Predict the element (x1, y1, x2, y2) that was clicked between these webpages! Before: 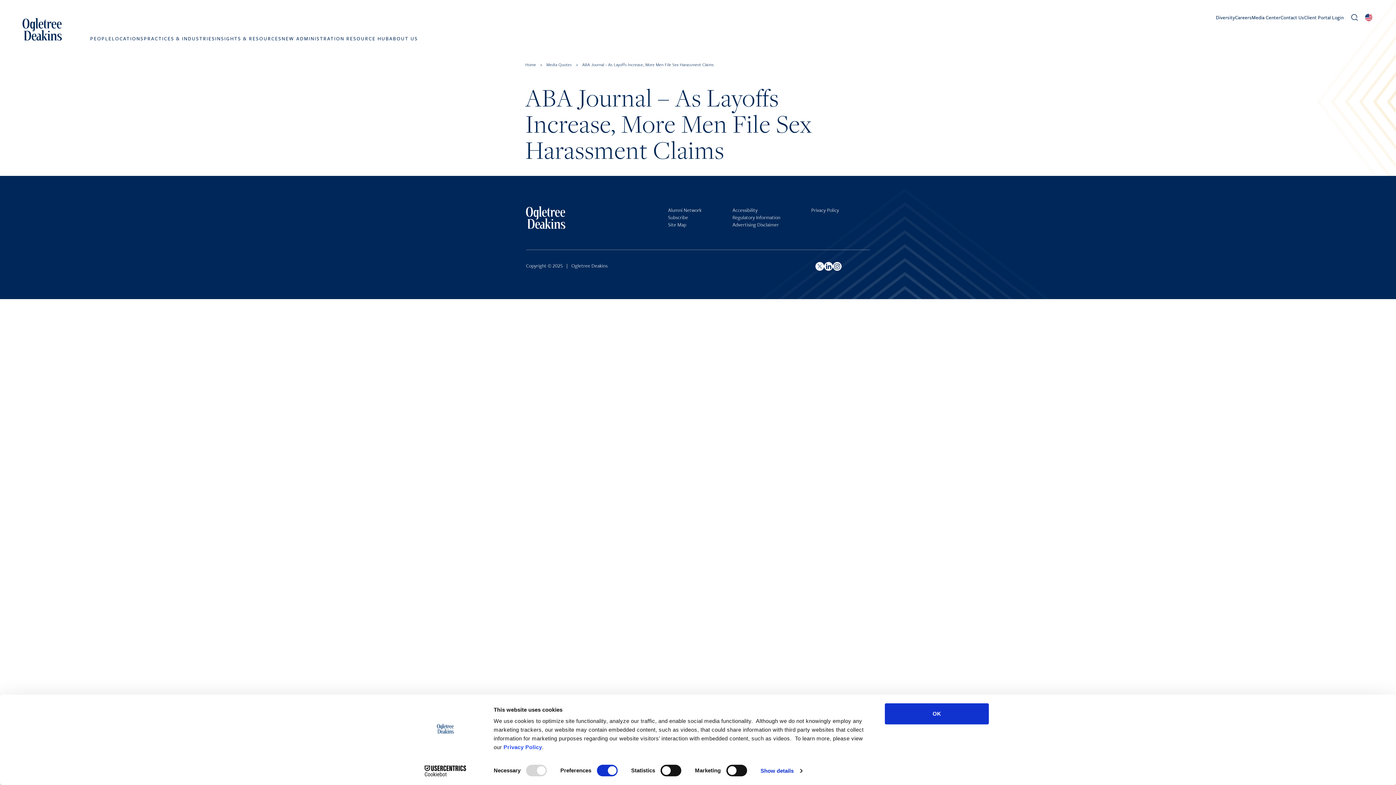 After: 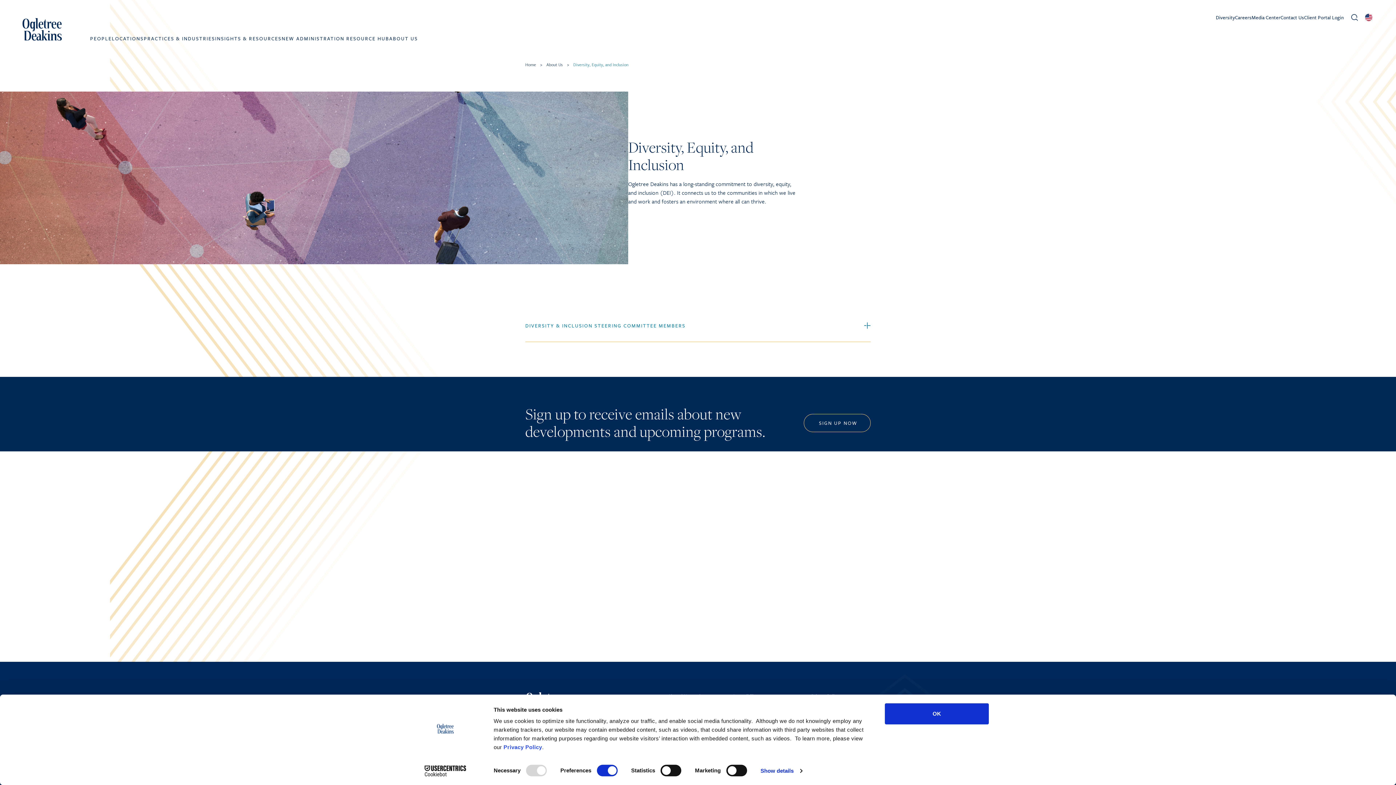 Action: bbox: (1216, 13, 1235, 22) label: Diversity